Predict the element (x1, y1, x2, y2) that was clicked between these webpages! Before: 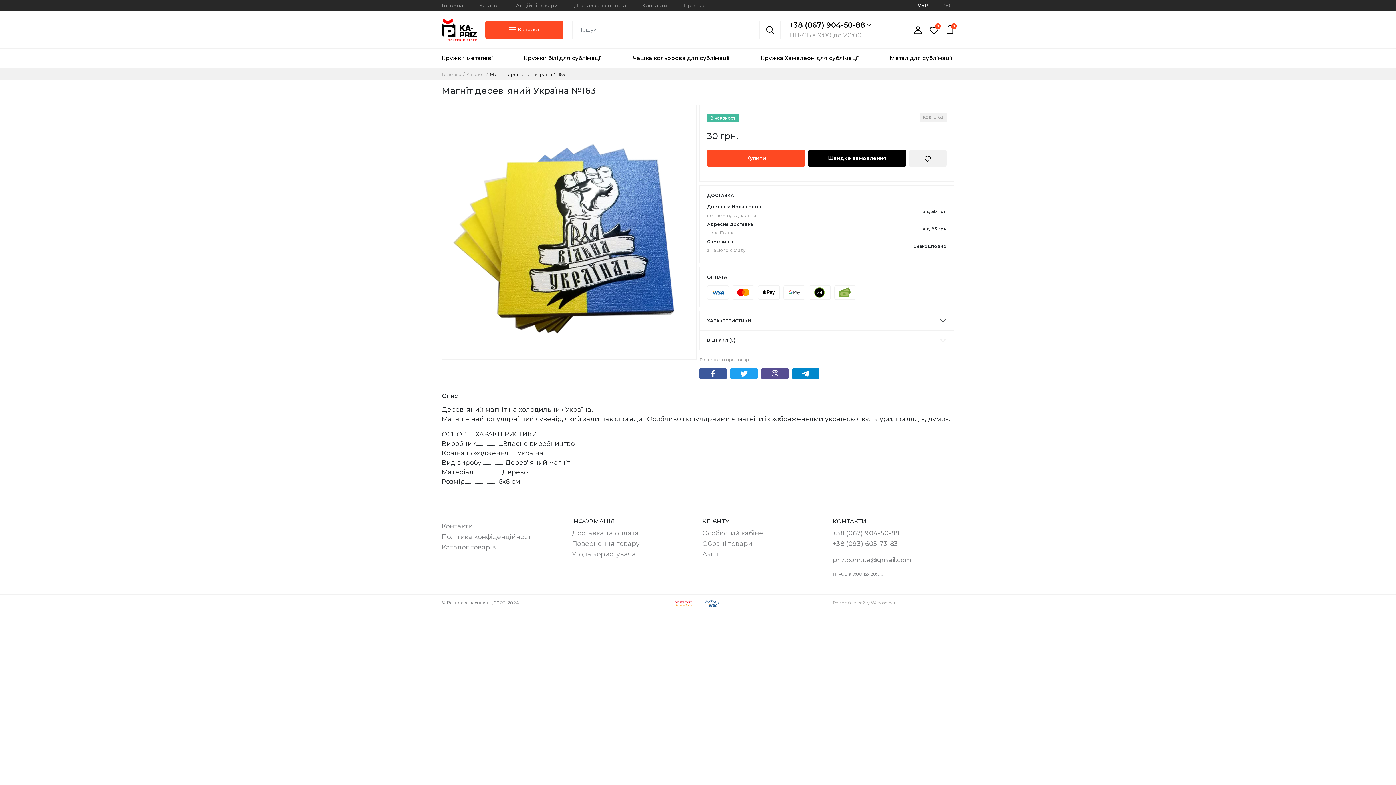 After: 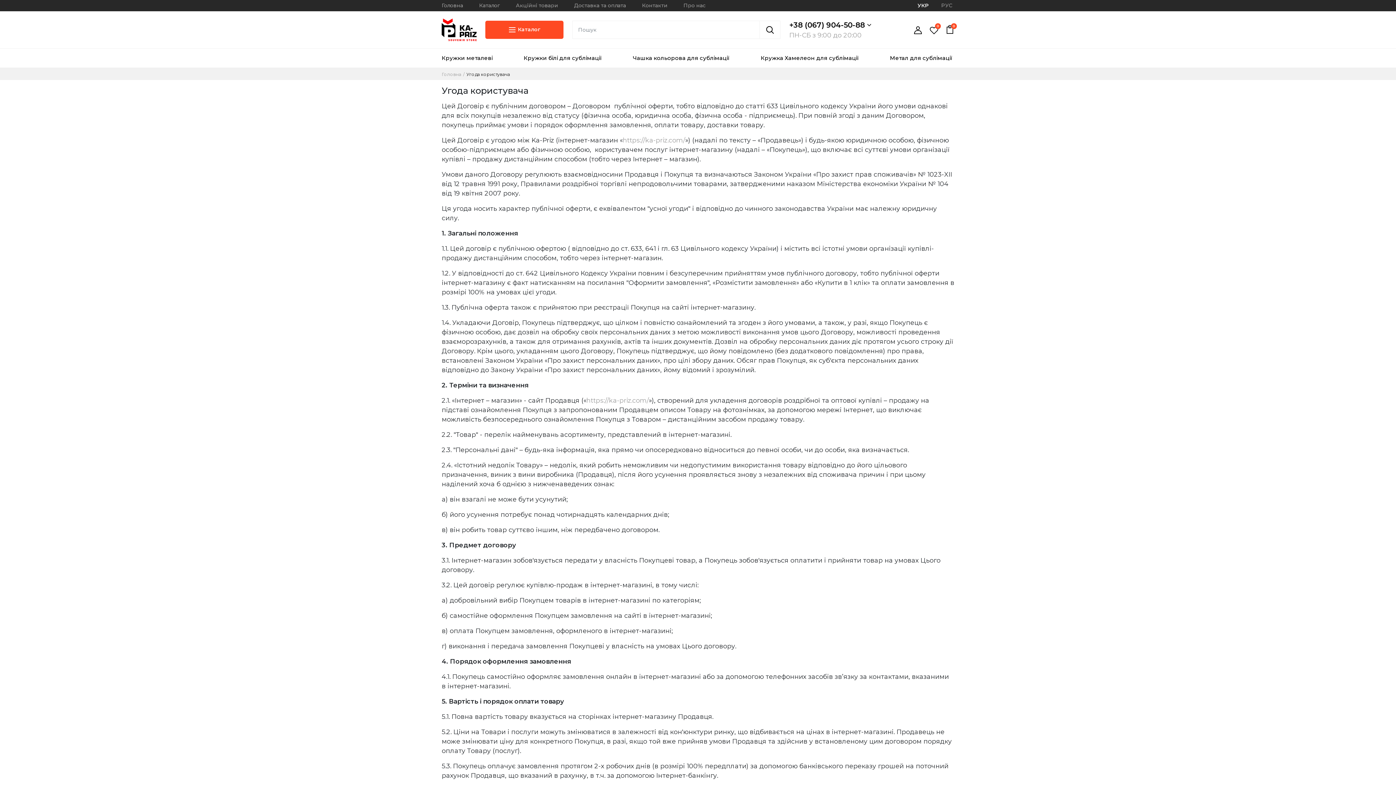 Action: label: Угода користувача bbox: (572, 549, 636, 559)